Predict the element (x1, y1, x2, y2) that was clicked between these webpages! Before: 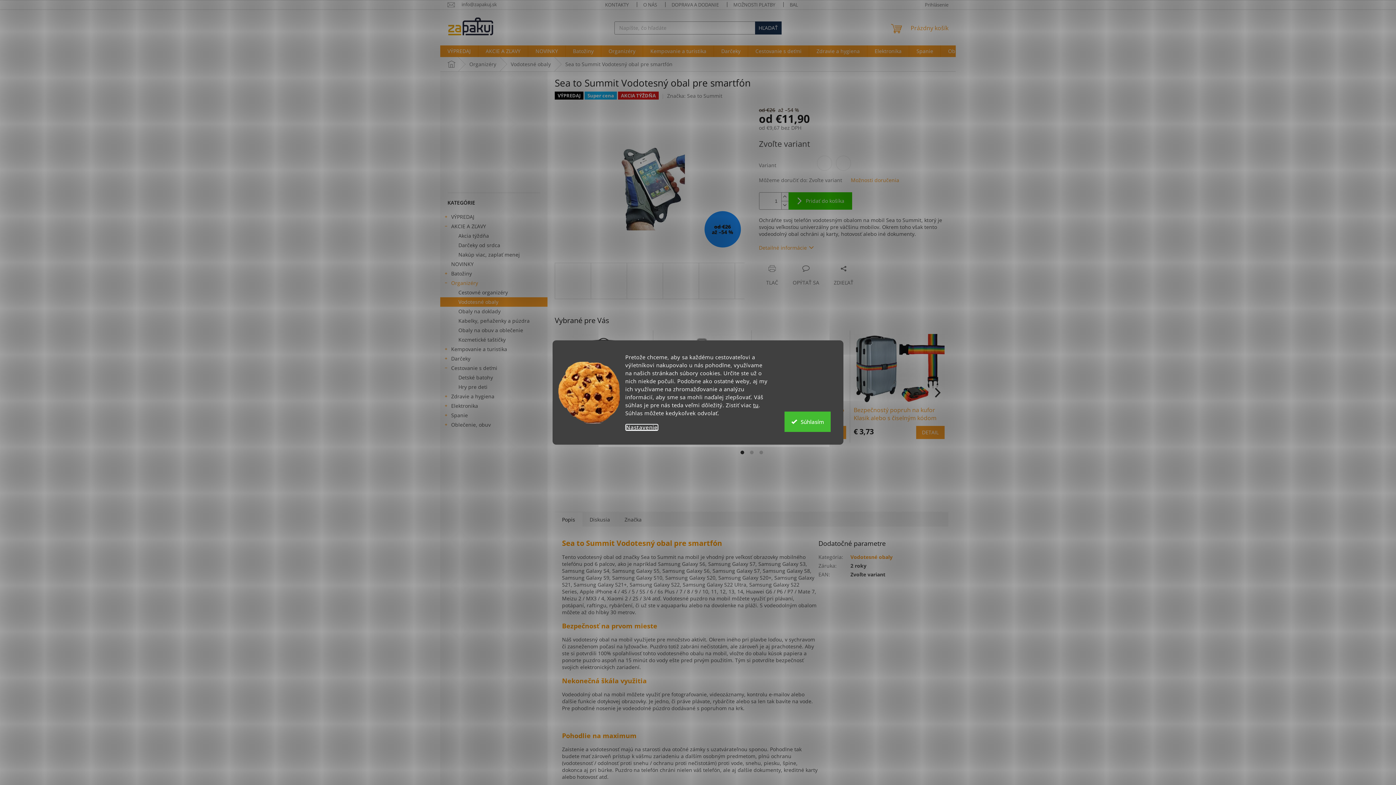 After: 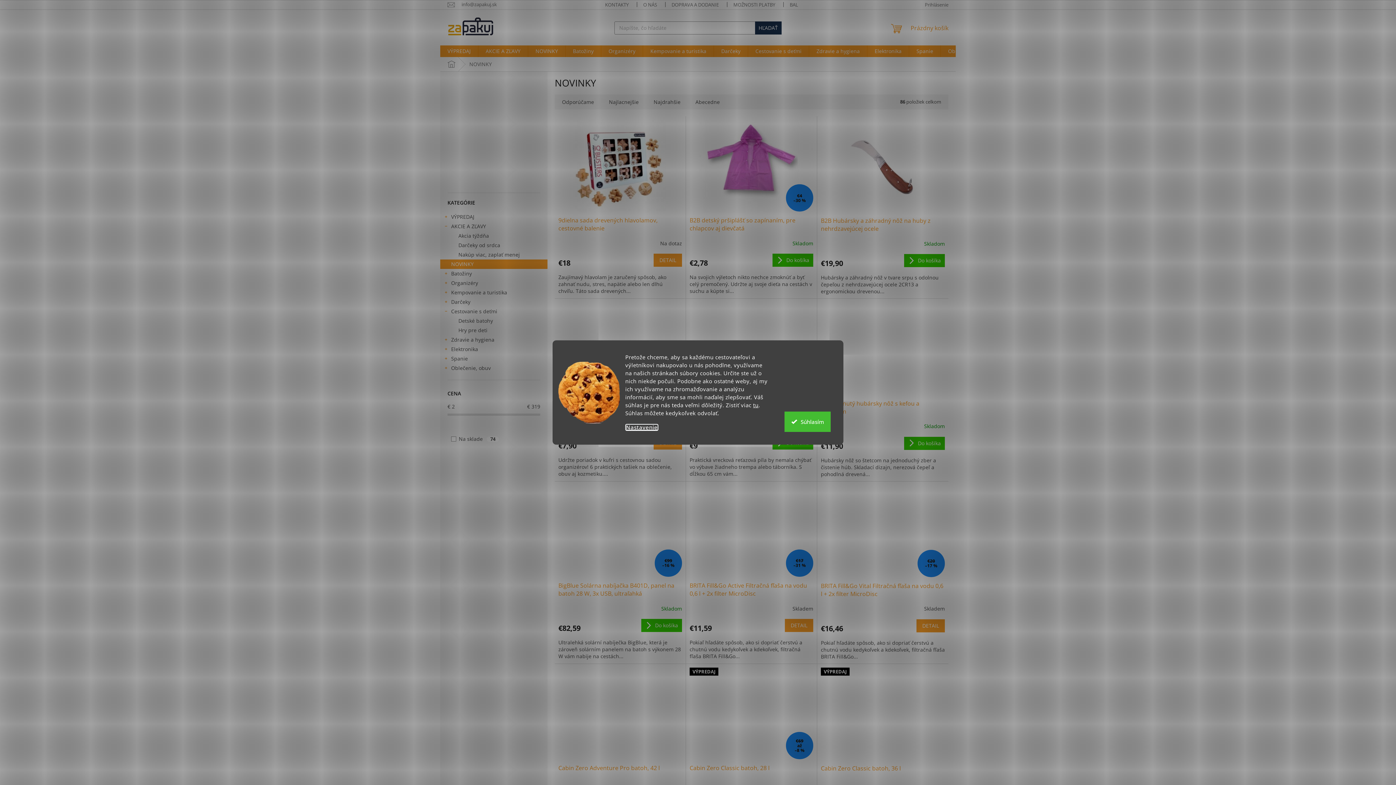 Action: bbox: (528, 45, 565, 57) label: NOVINKY